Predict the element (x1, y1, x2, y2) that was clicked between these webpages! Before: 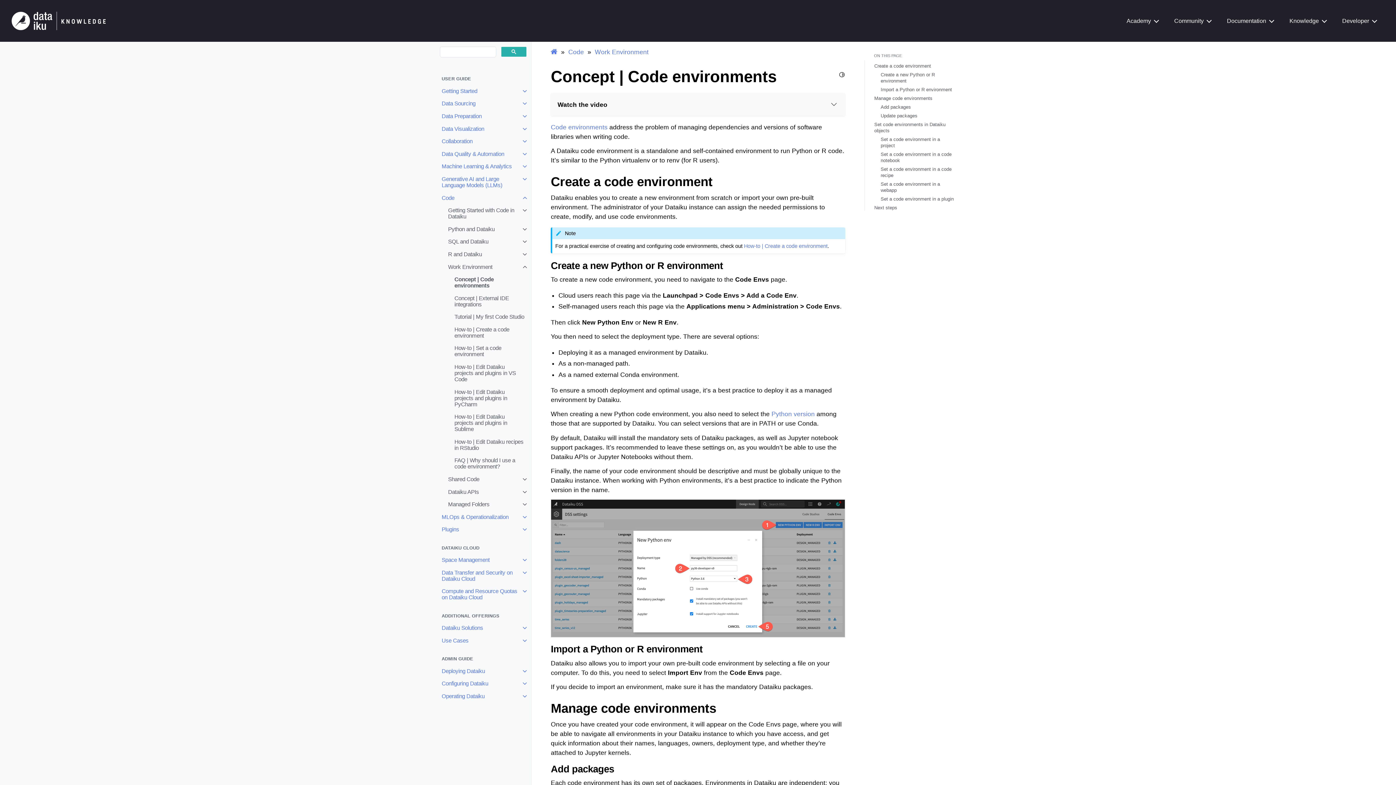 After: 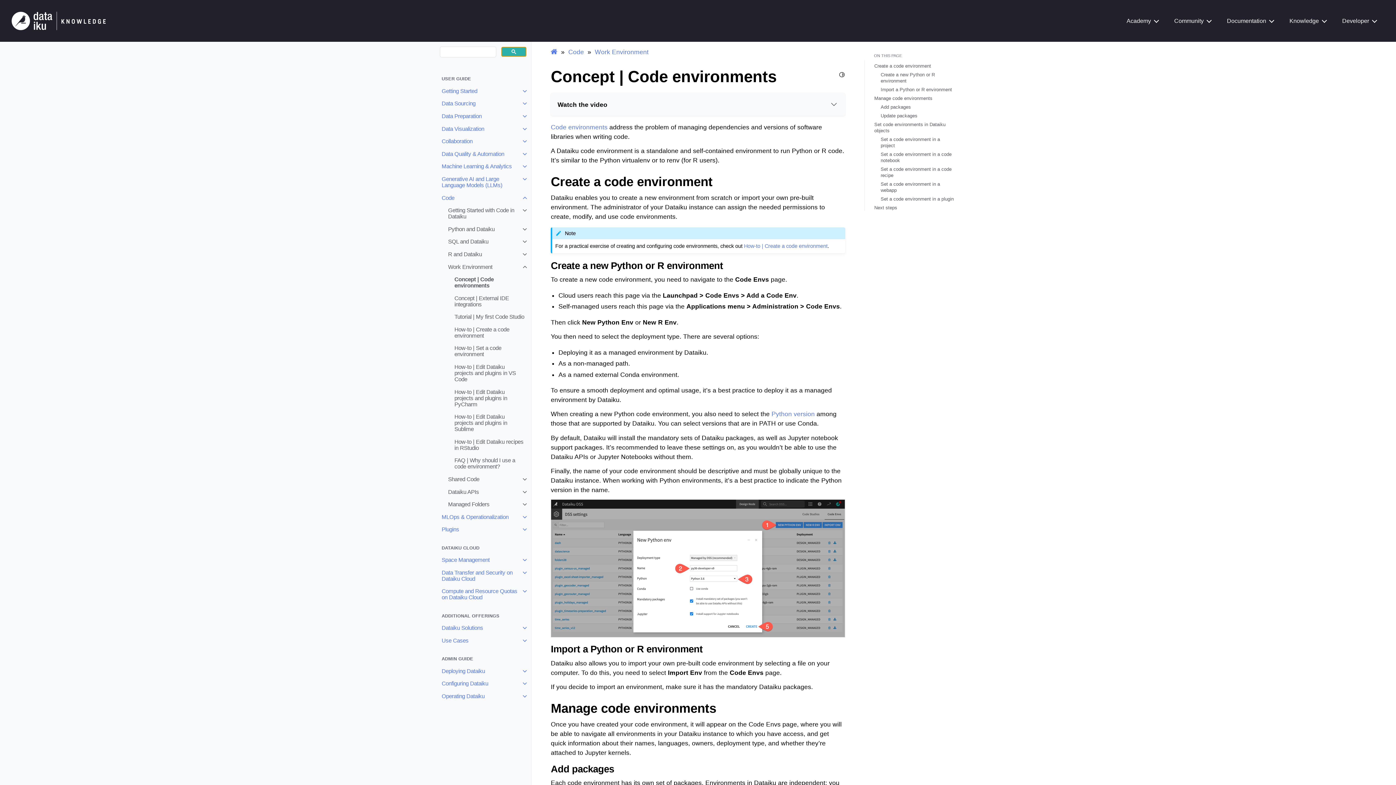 Action: bbox: (501, 46, 526, 56)